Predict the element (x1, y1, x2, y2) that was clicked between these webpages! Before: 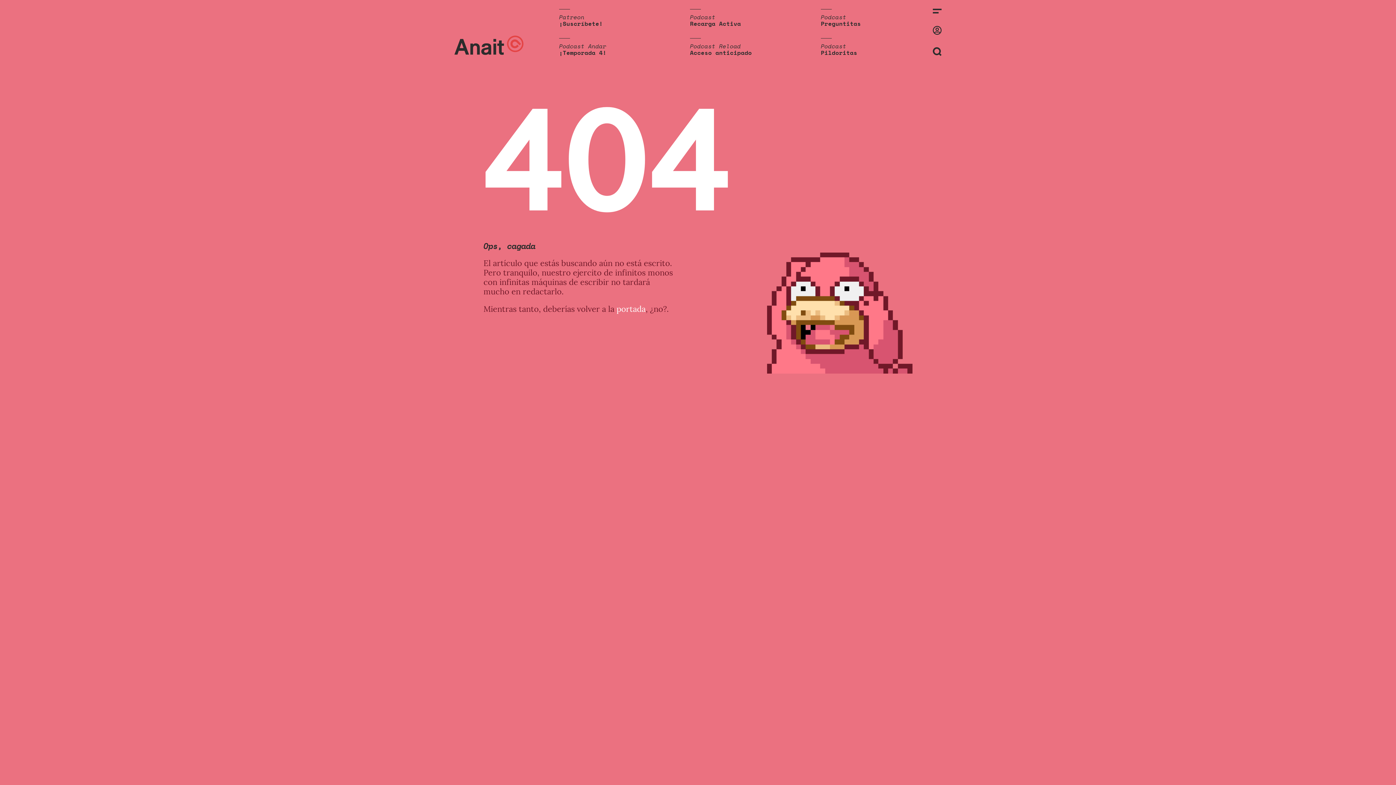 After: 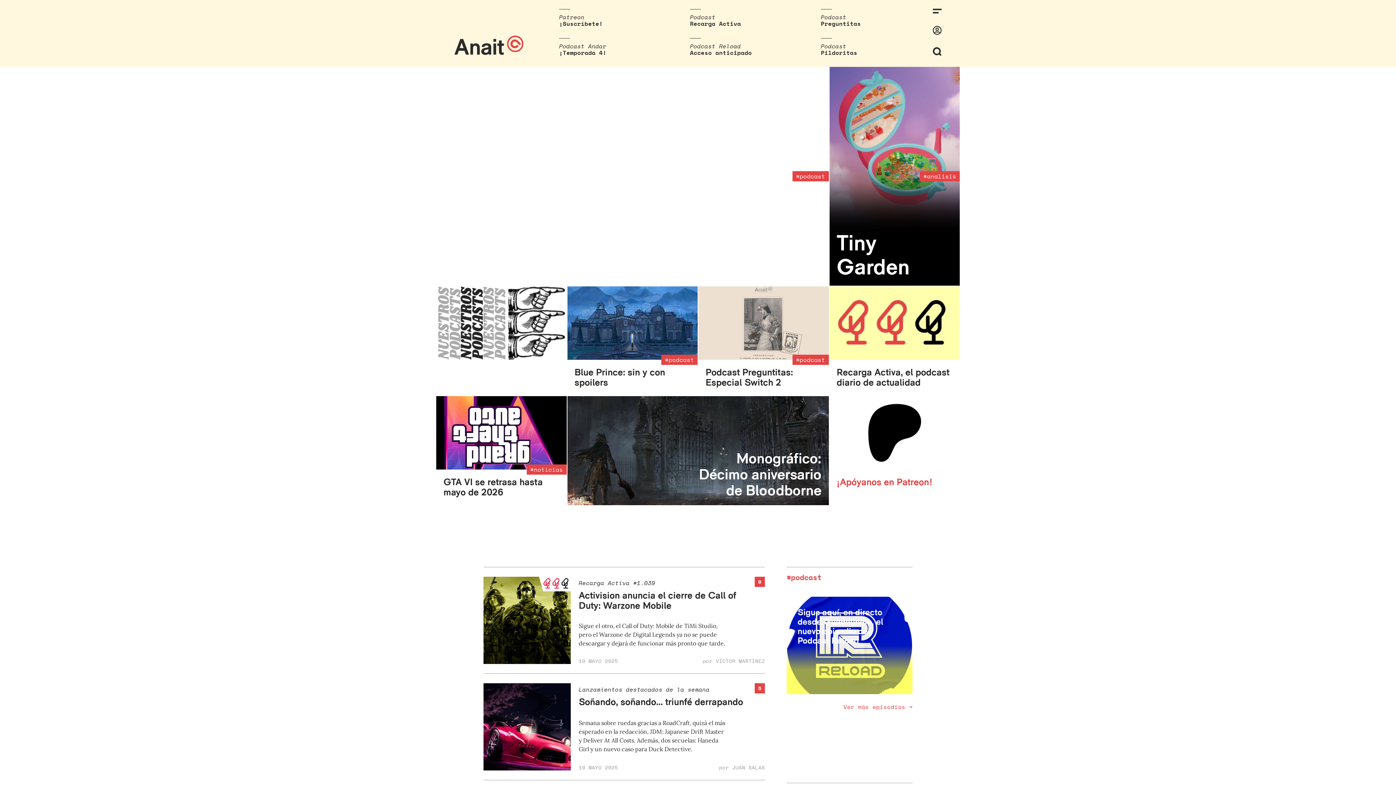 Action: label: portada bbox: (616, 304, 645, 314)